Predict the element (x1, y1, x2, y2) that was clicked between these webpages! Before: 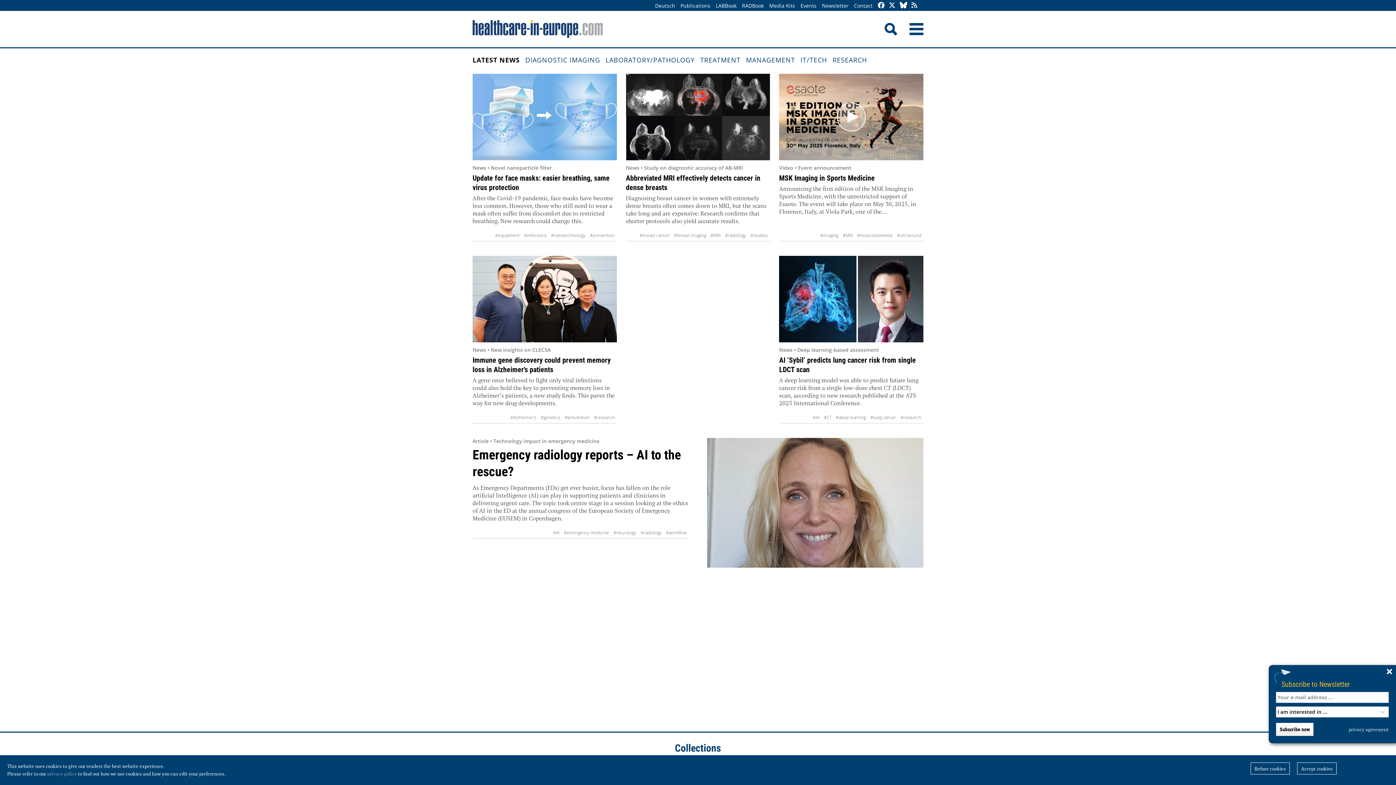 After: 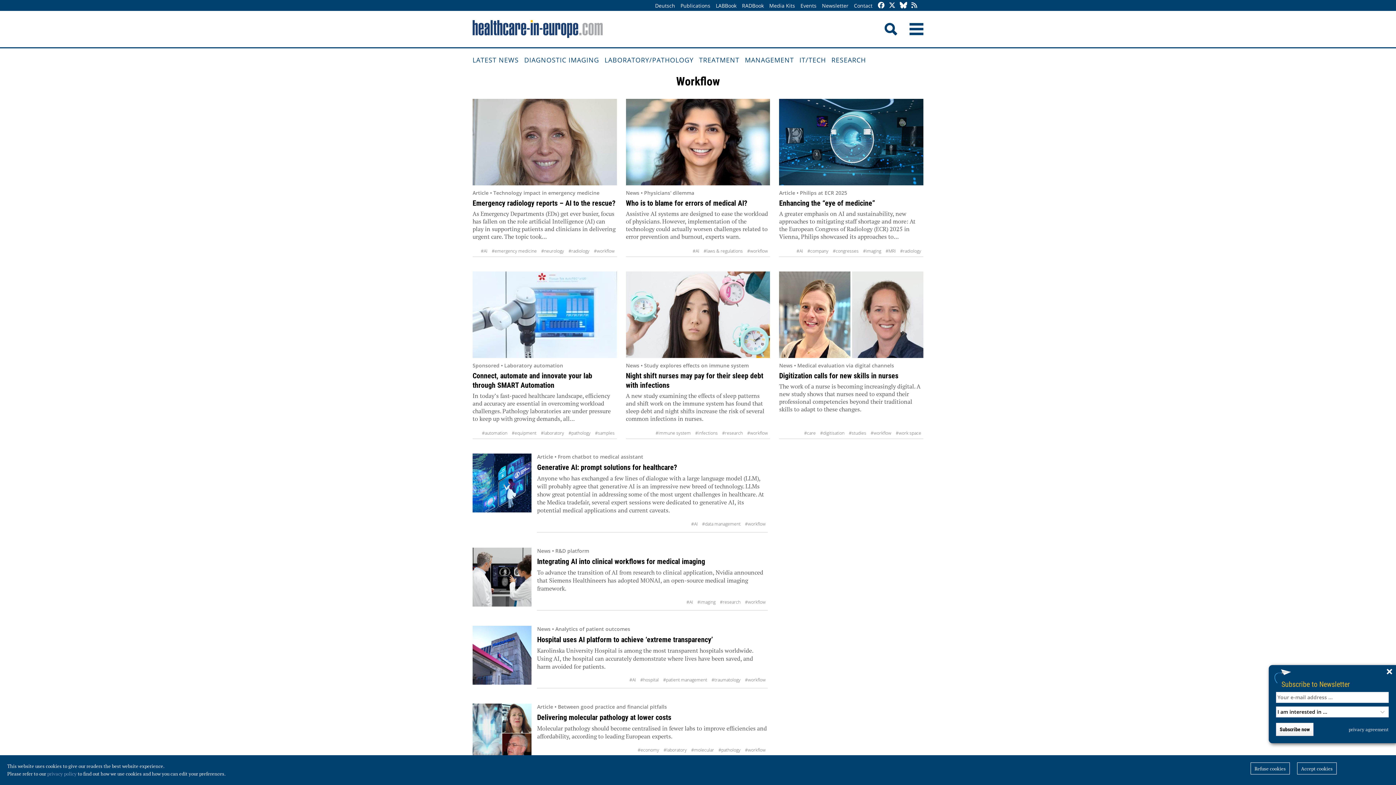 Action: bbox: (664, 527, 689, 537) label: #workflow